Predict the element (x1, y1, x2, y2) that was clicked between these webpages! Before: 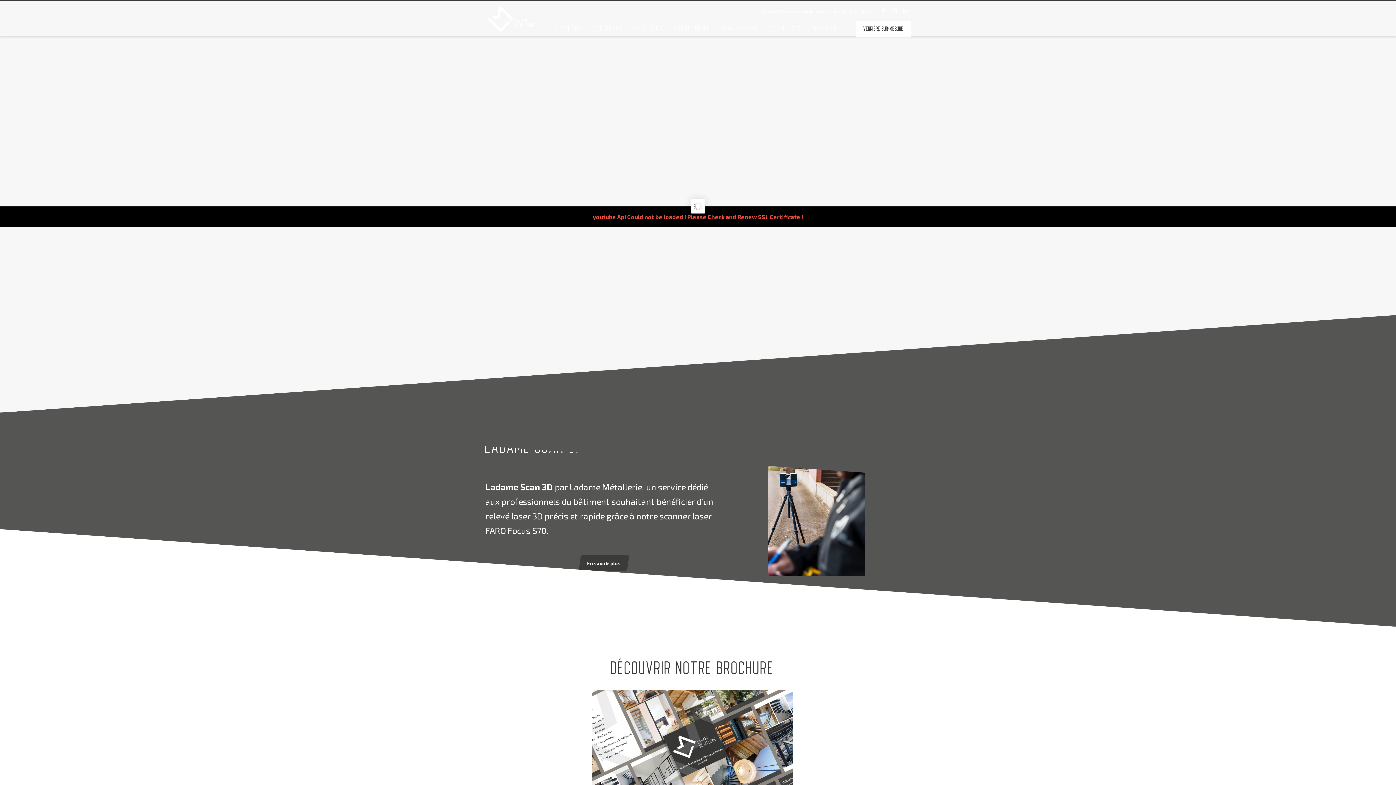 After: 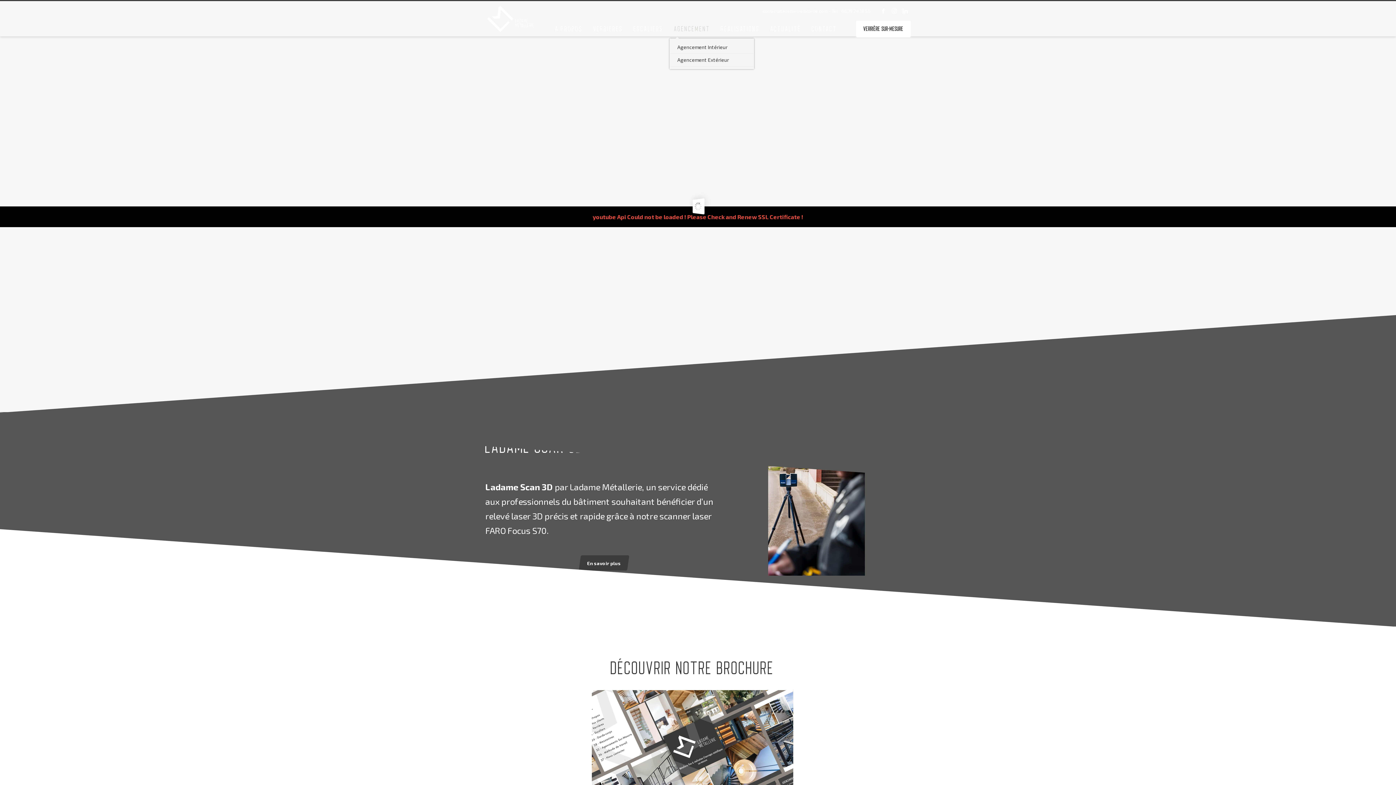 Action: label: Agencement bbox: (669, 23, 714, 34)